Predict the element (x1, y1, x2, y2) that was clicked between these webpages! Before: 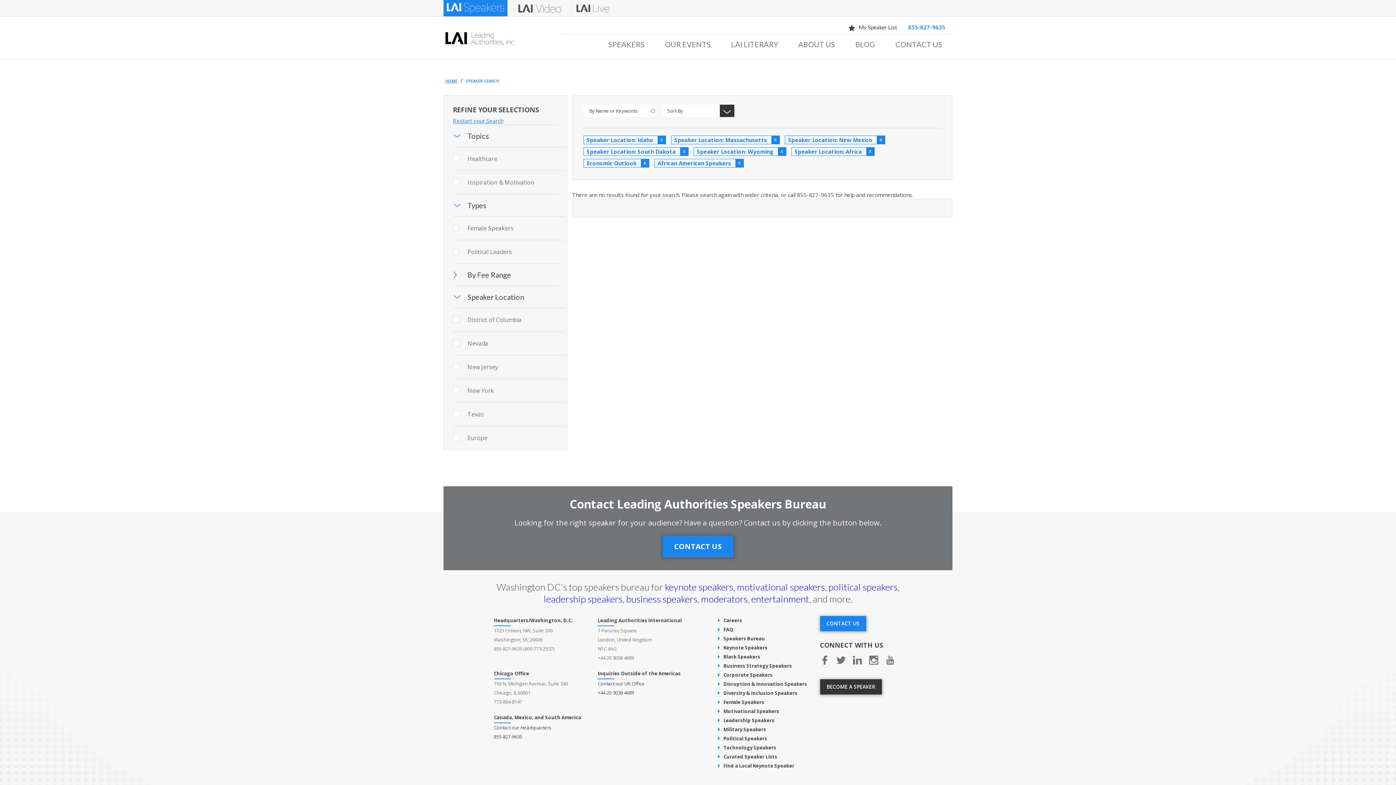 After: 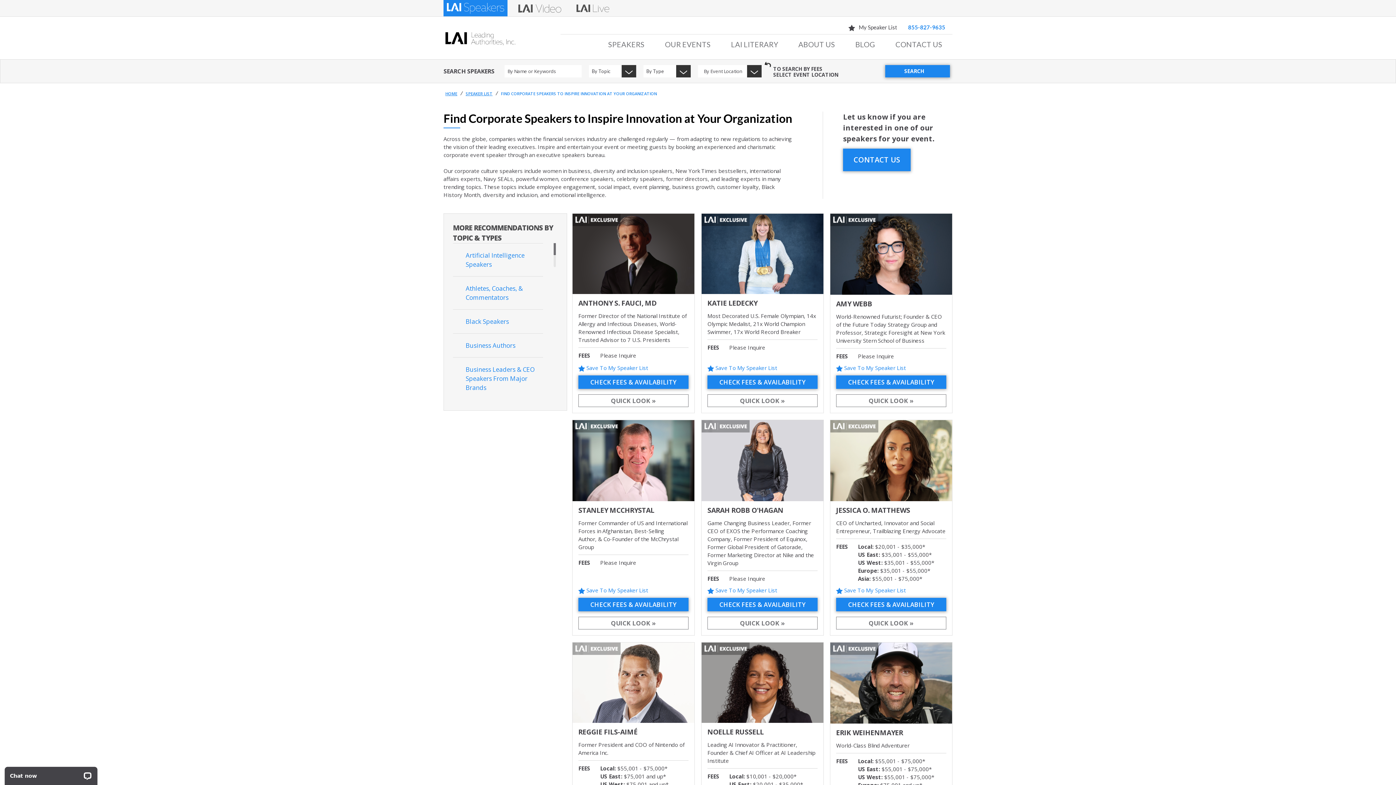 Action: bbox: (718, 672, 772, 678) label: Corporate Speakers